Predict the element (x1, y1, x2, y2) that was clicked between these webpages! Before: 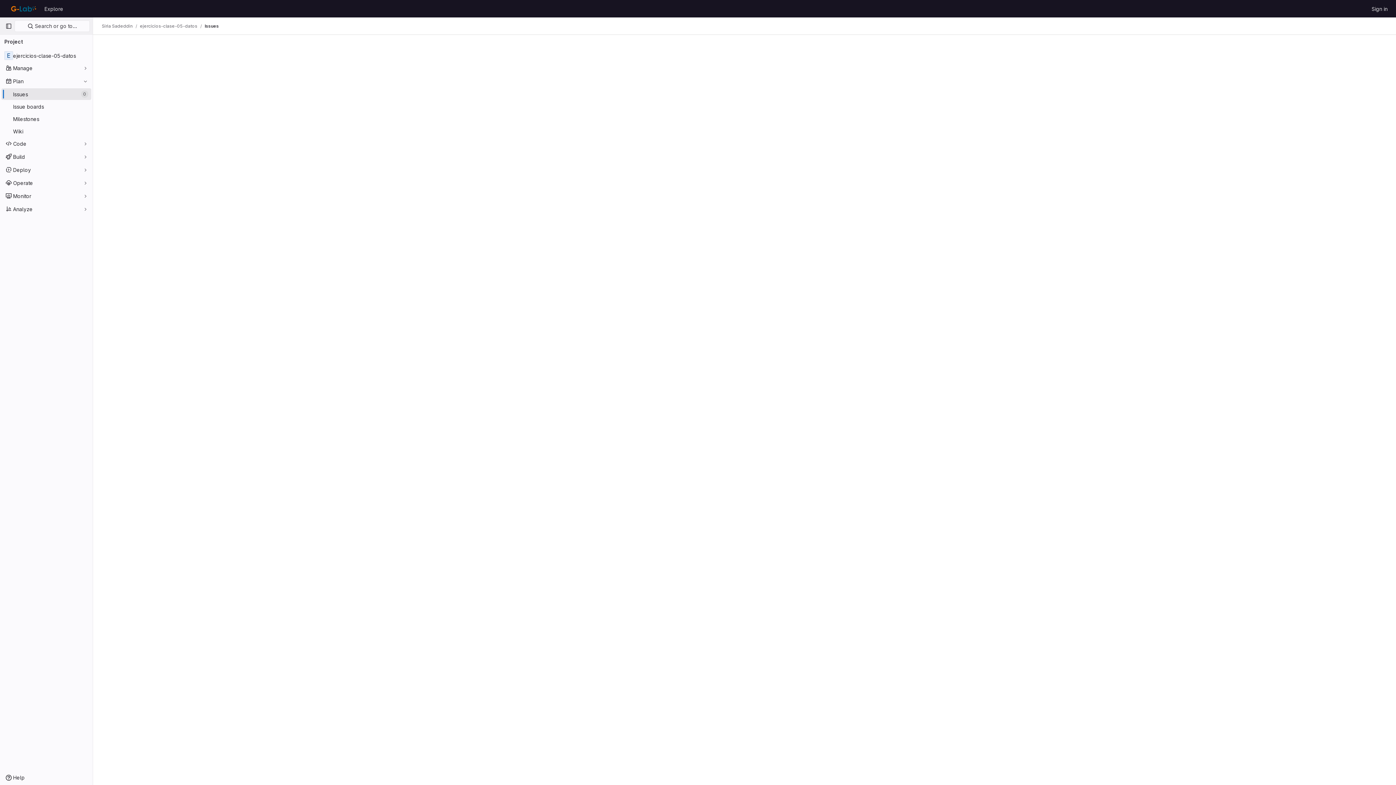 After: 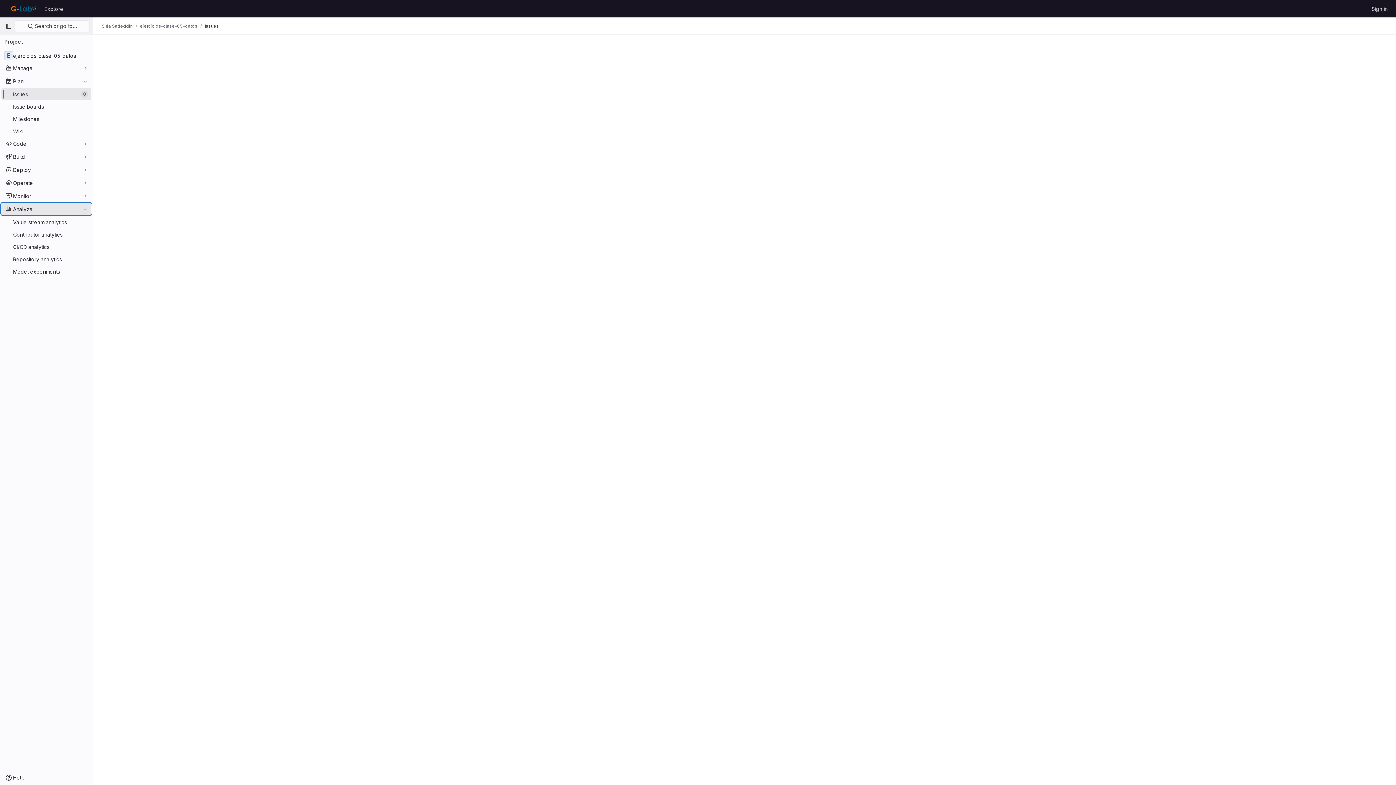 Action: bbox: (1, 203, 91, 214) label: Analyze